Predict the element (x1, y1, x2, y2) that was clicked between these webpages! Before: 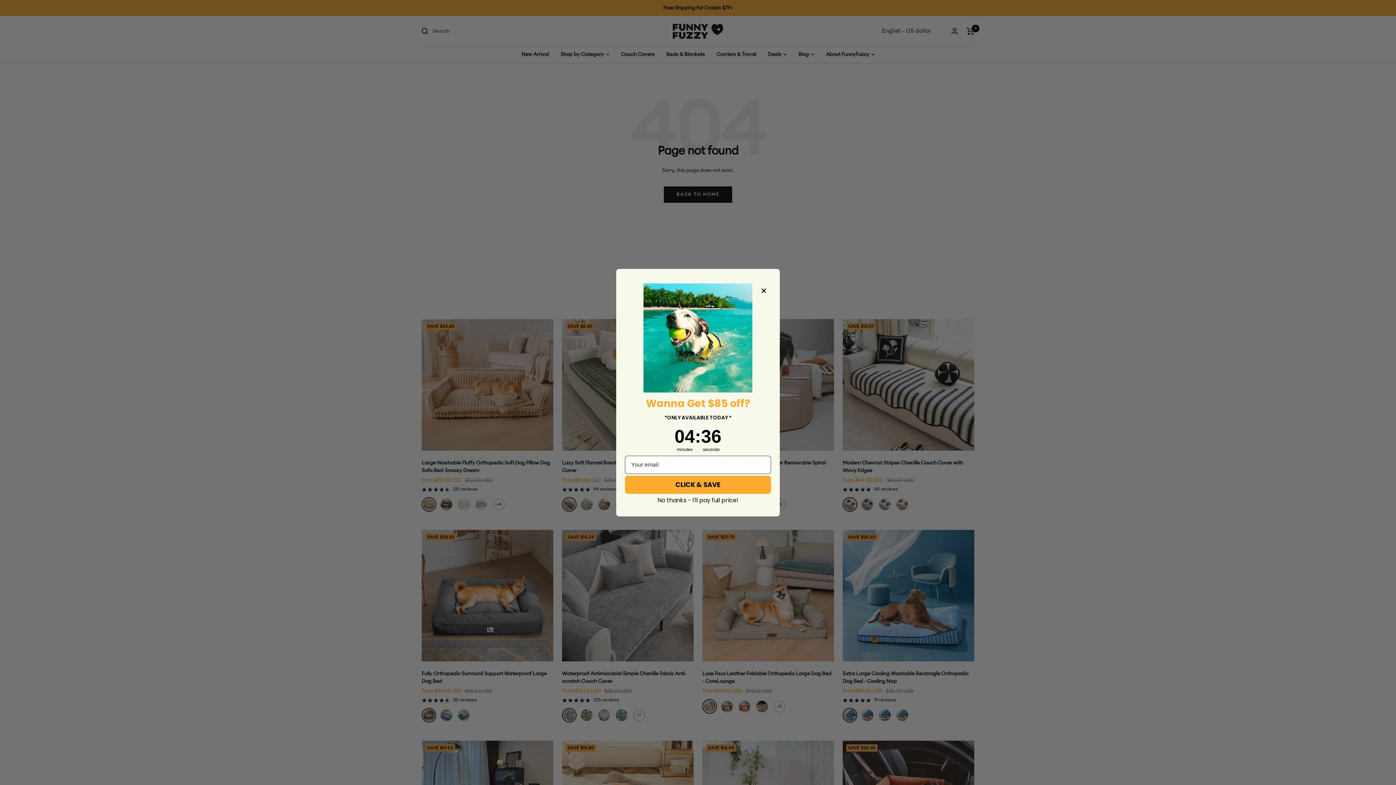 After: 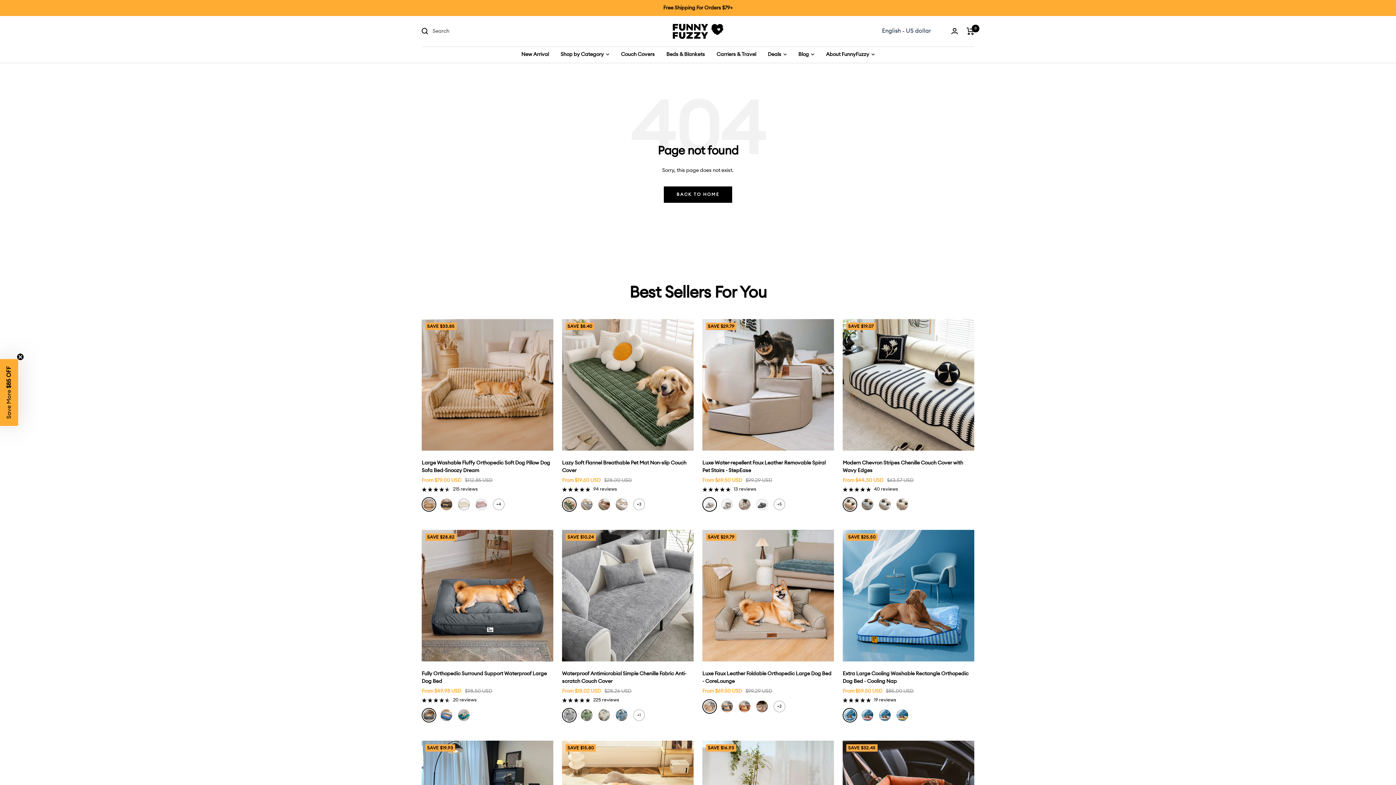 Action: bbox: (759, 286, 768, 295) label: Close dialog